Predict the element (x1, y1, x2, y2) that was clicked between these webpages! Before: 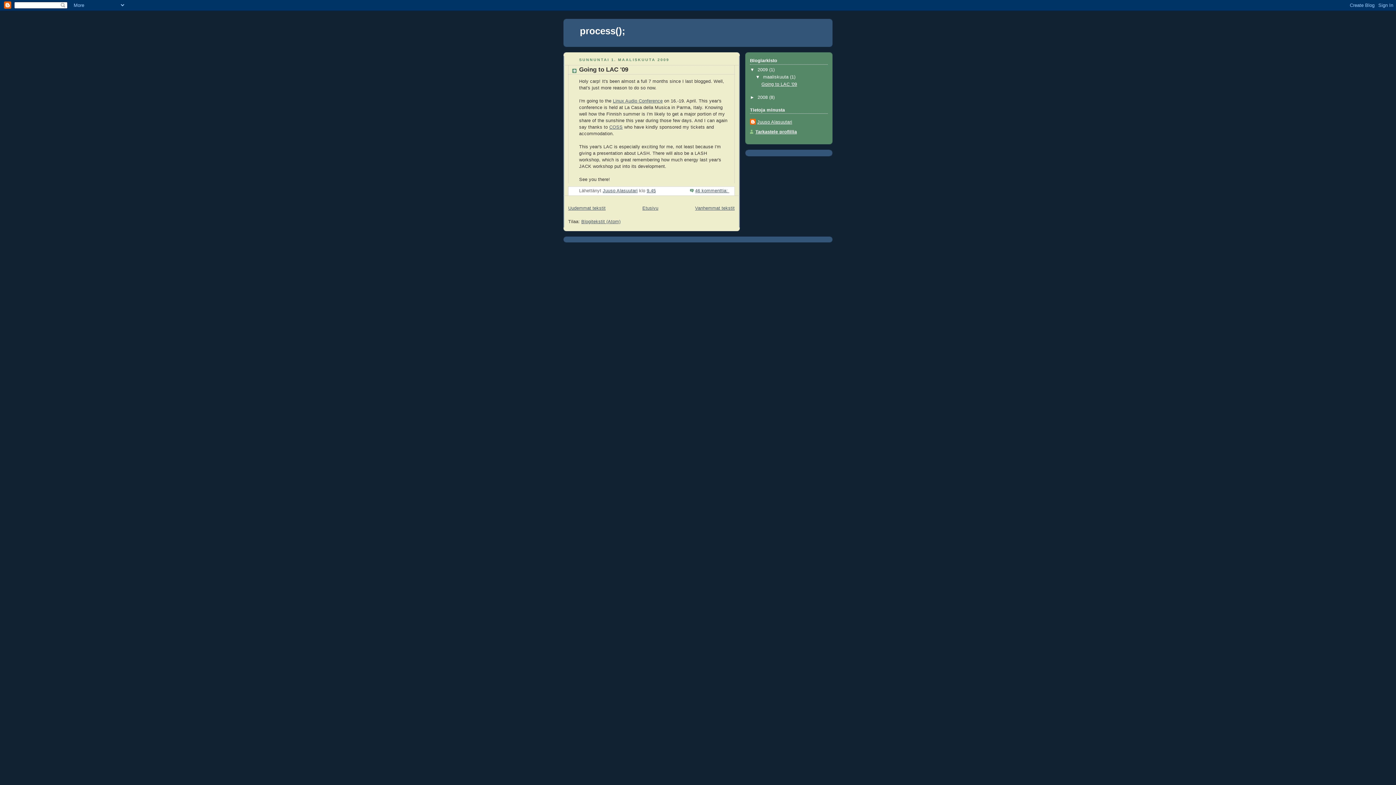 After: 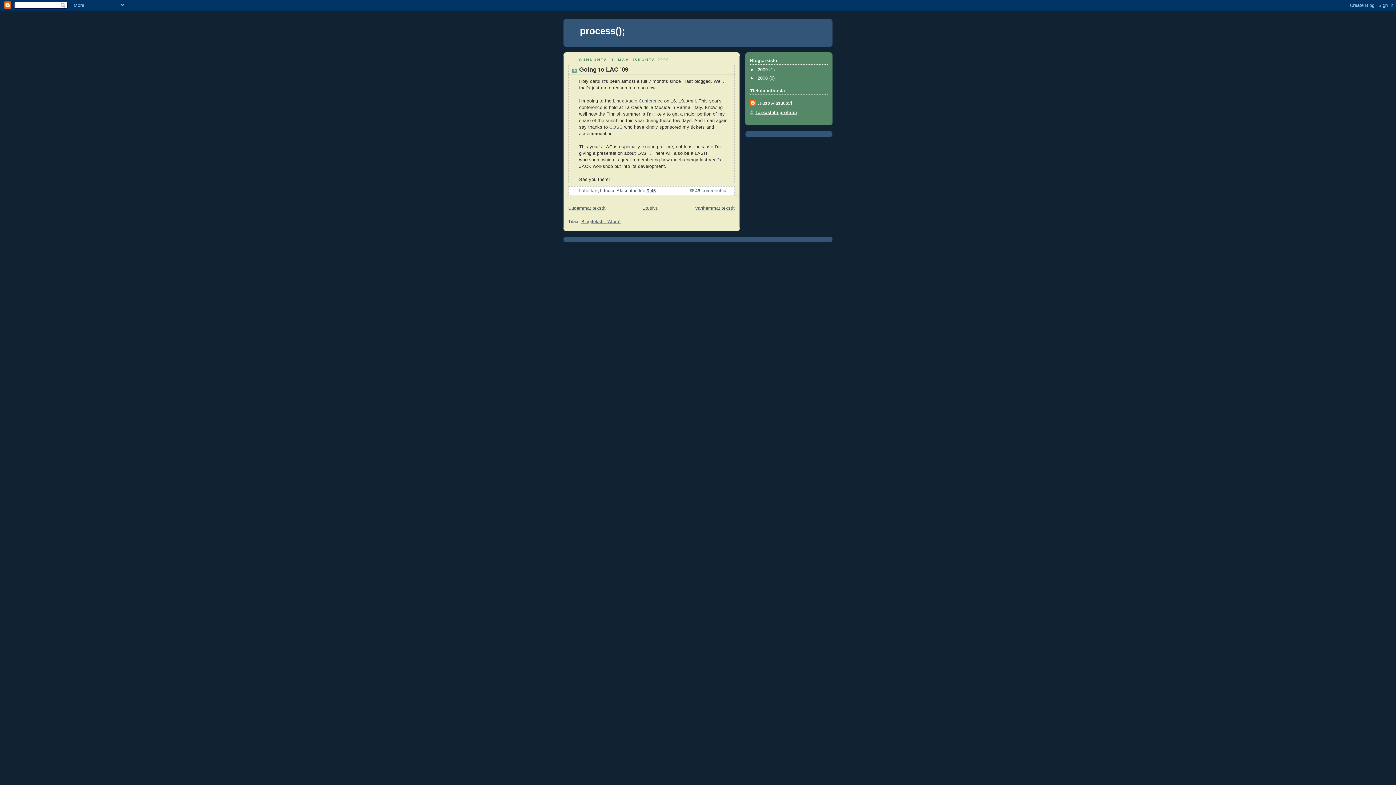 Action: bbox: (750, 67, 757, 72) label: ▼  